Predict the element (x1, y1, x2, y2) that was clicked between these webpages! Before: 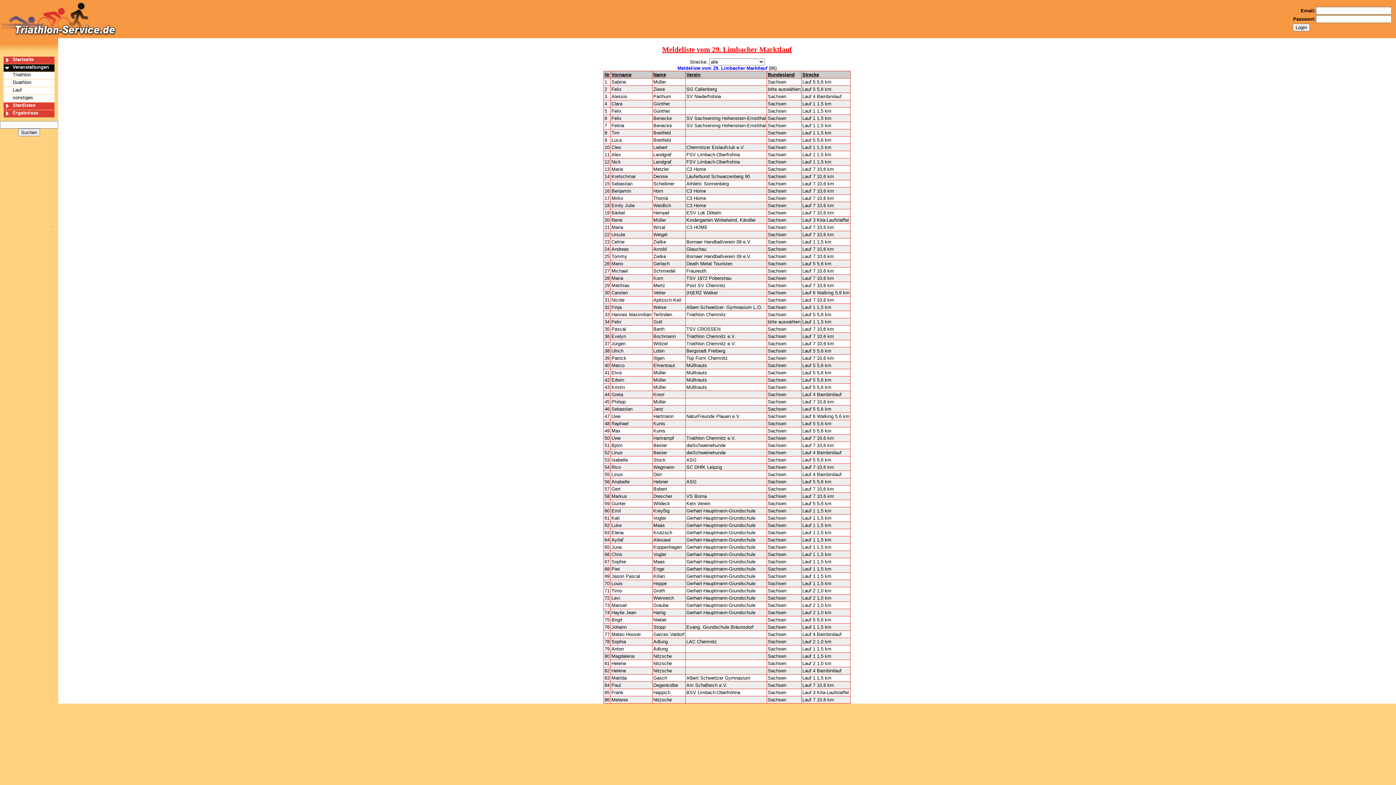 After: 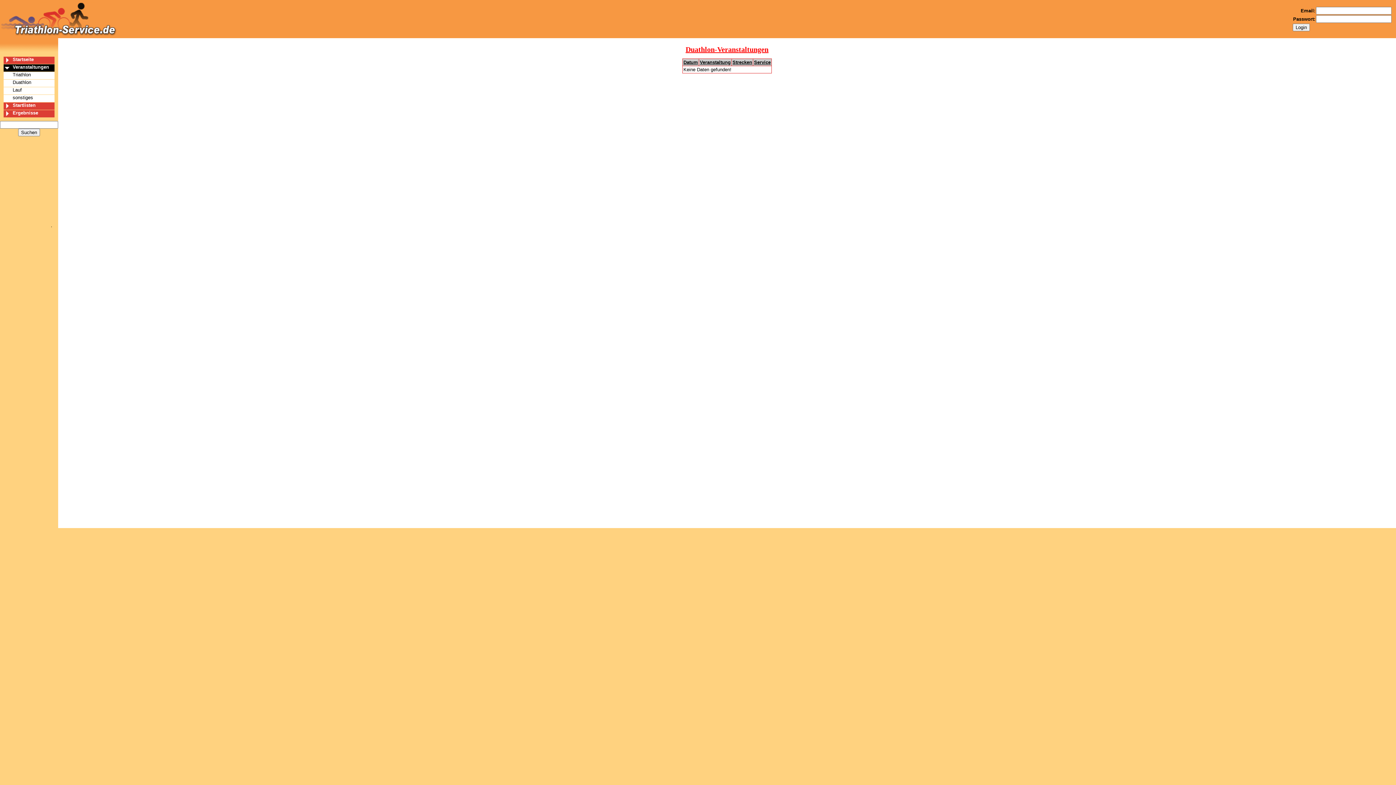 Action: bbox: (3, 79, 54, 86) label: Duathlon